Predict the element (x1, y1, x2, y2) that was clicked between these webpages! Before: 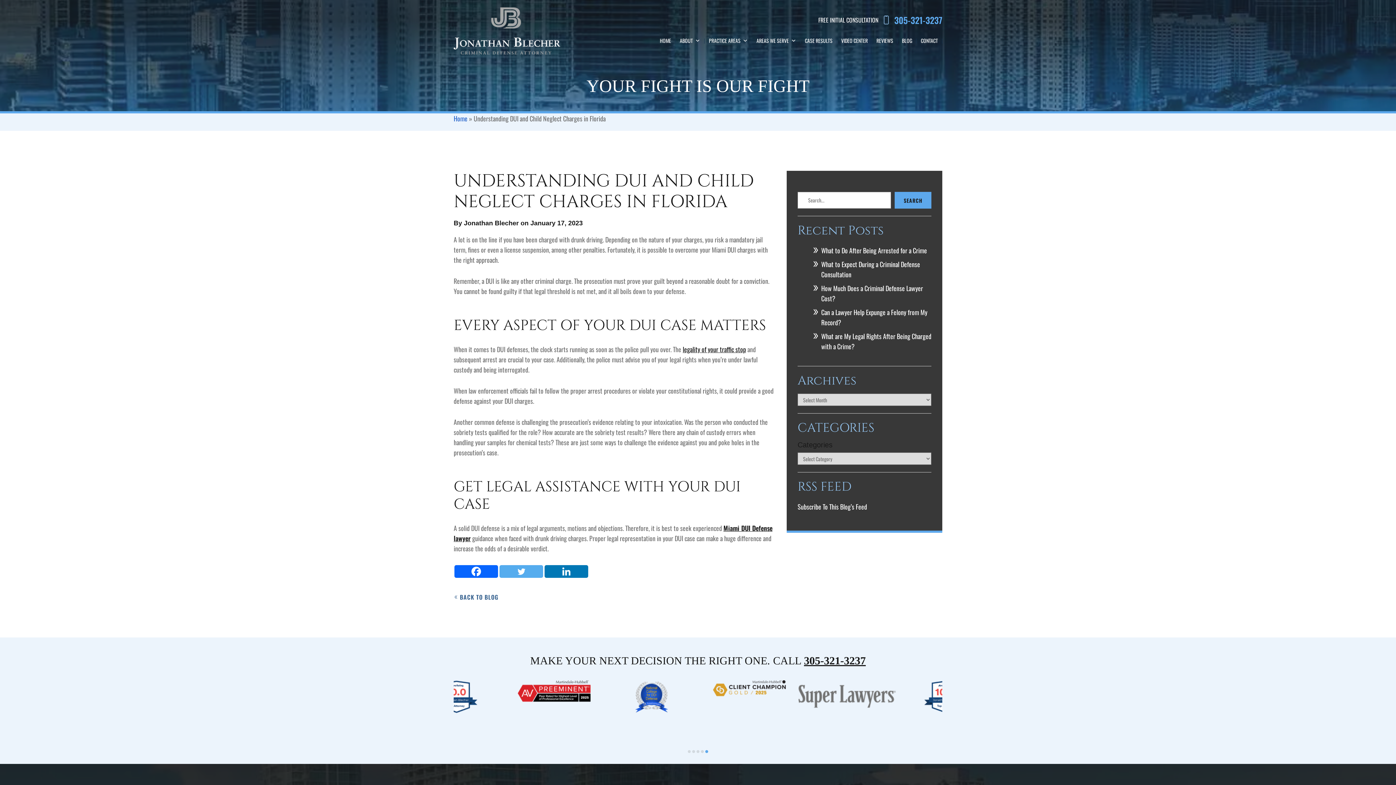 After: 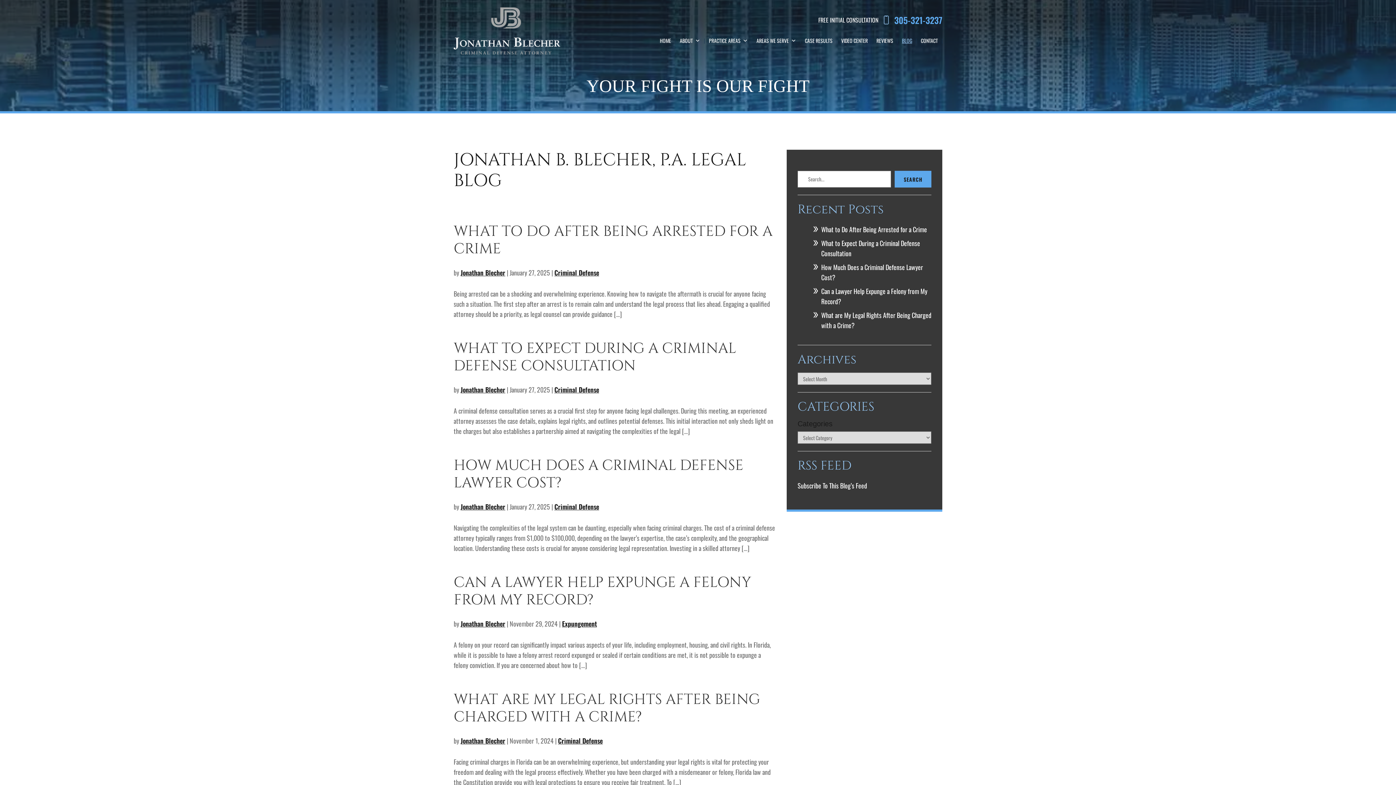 Action: bbox: (453, 578, 776, 601) label: BACK TO BLOG